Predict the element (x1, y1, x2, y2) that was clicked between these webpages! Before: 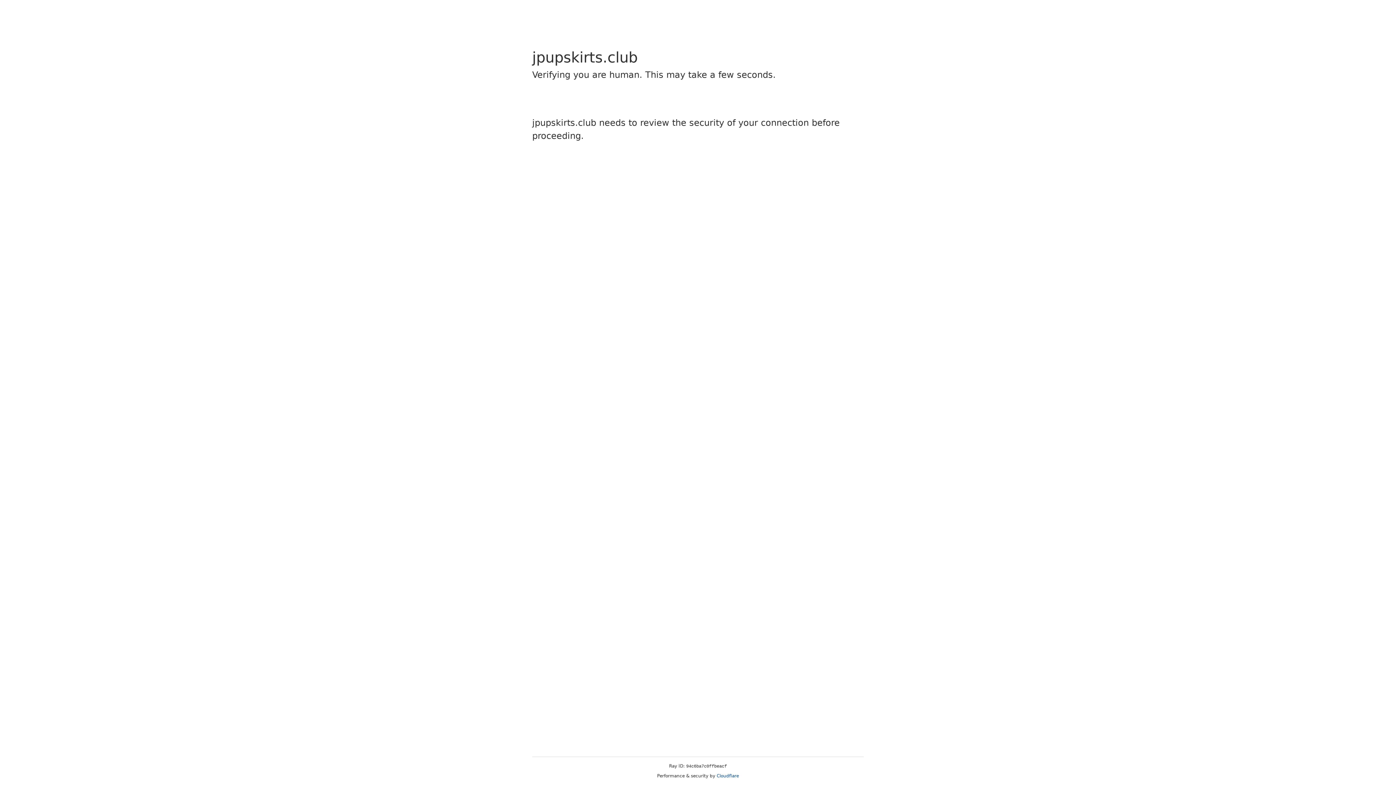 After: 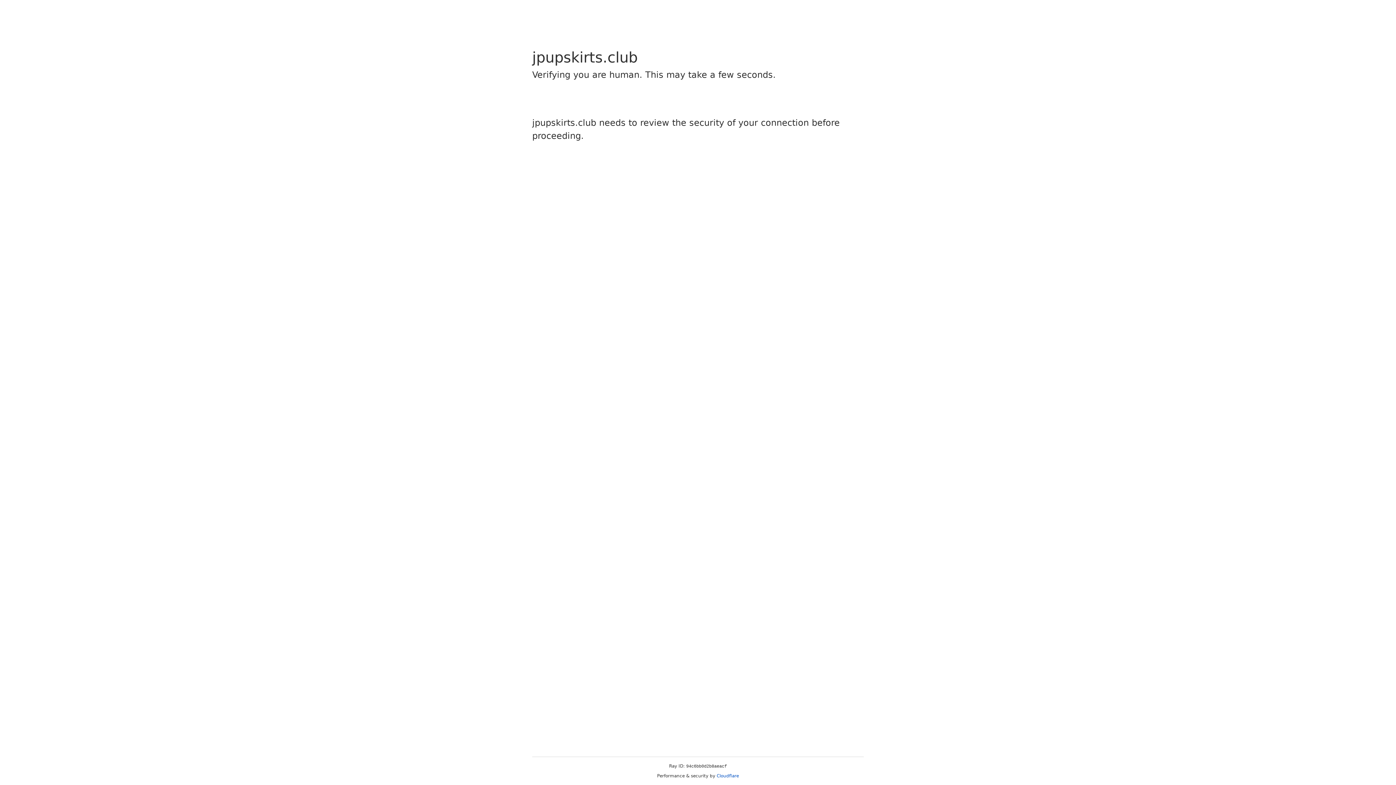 Action: bbox: (716, 773, 739, 778) label: Cloudflare